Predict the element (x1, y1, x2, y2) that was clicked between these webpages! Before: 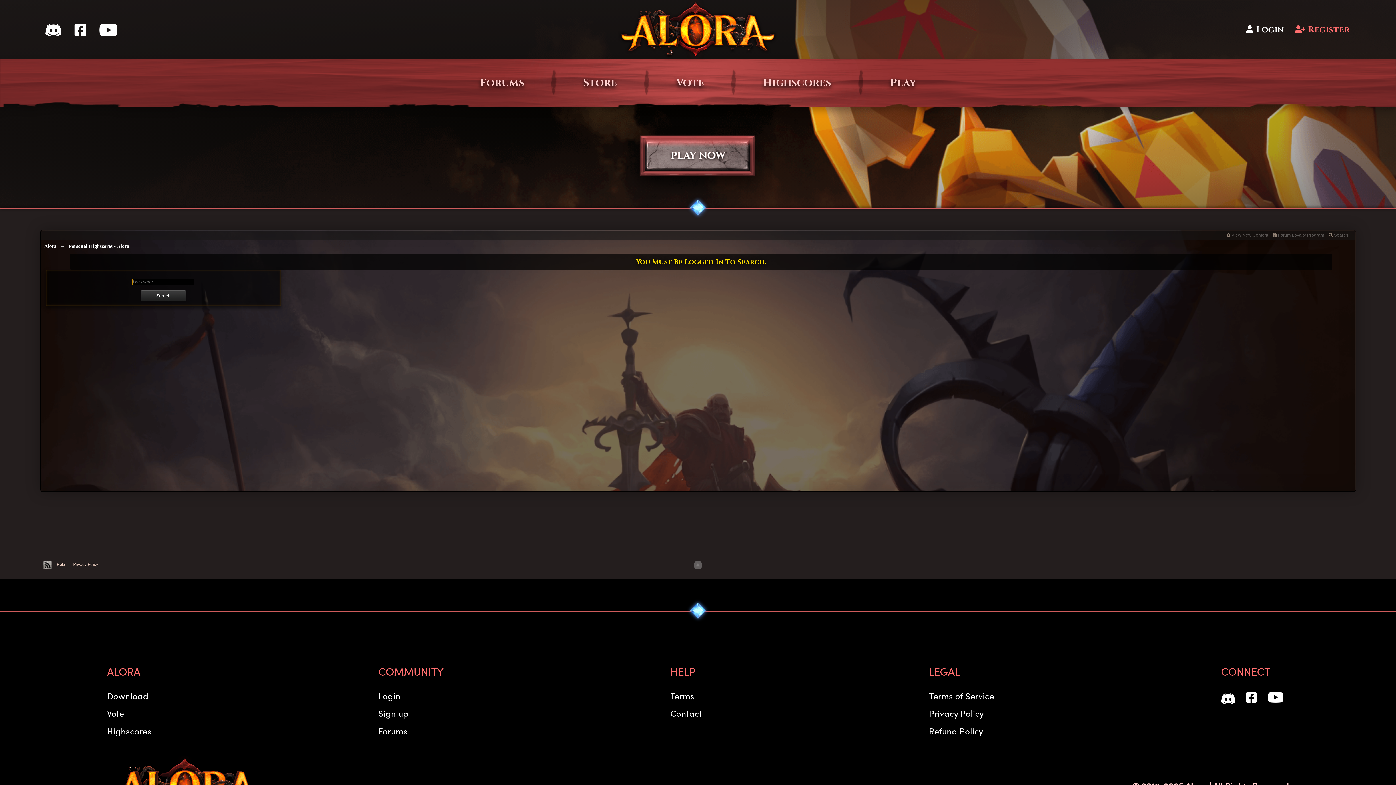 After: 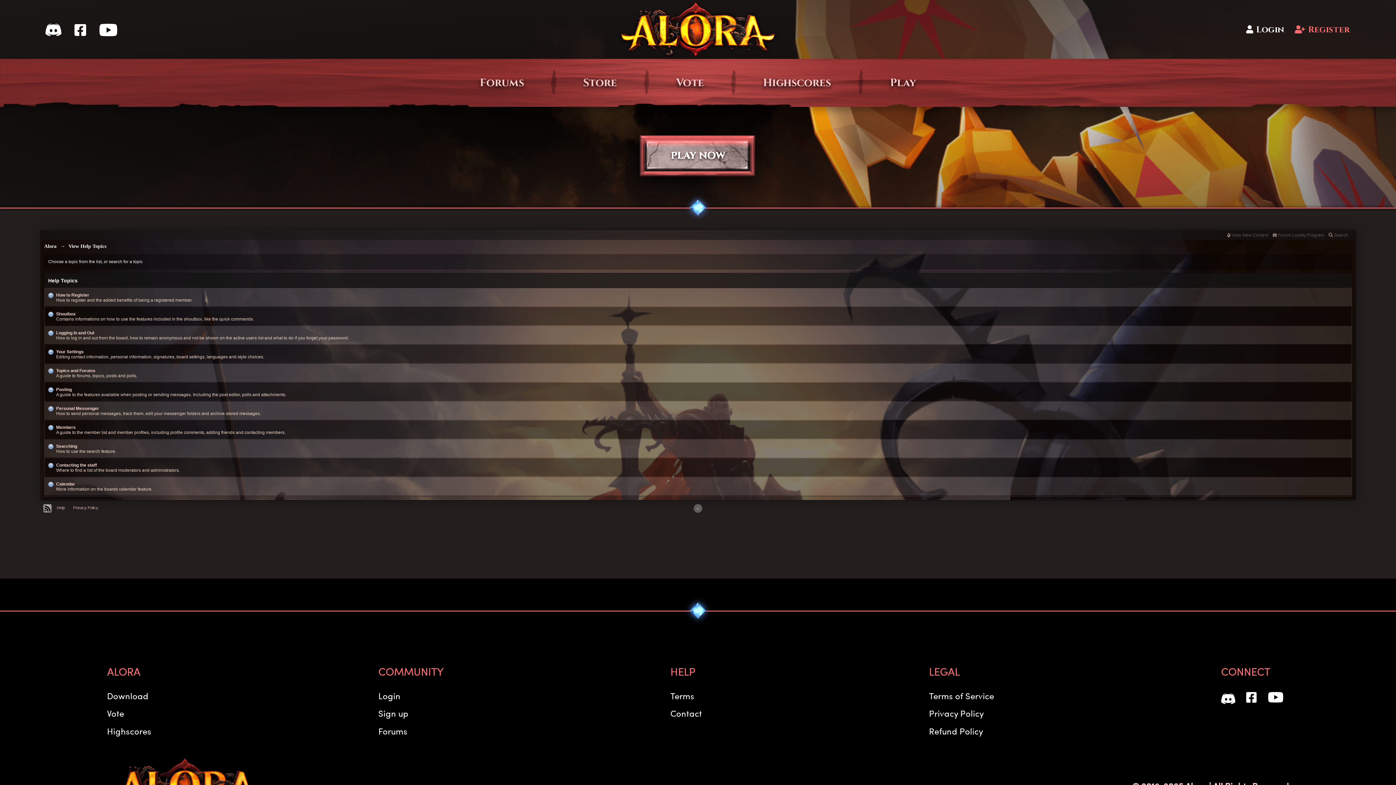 Action: bbox: (53, 561, 68, 568) label: Help